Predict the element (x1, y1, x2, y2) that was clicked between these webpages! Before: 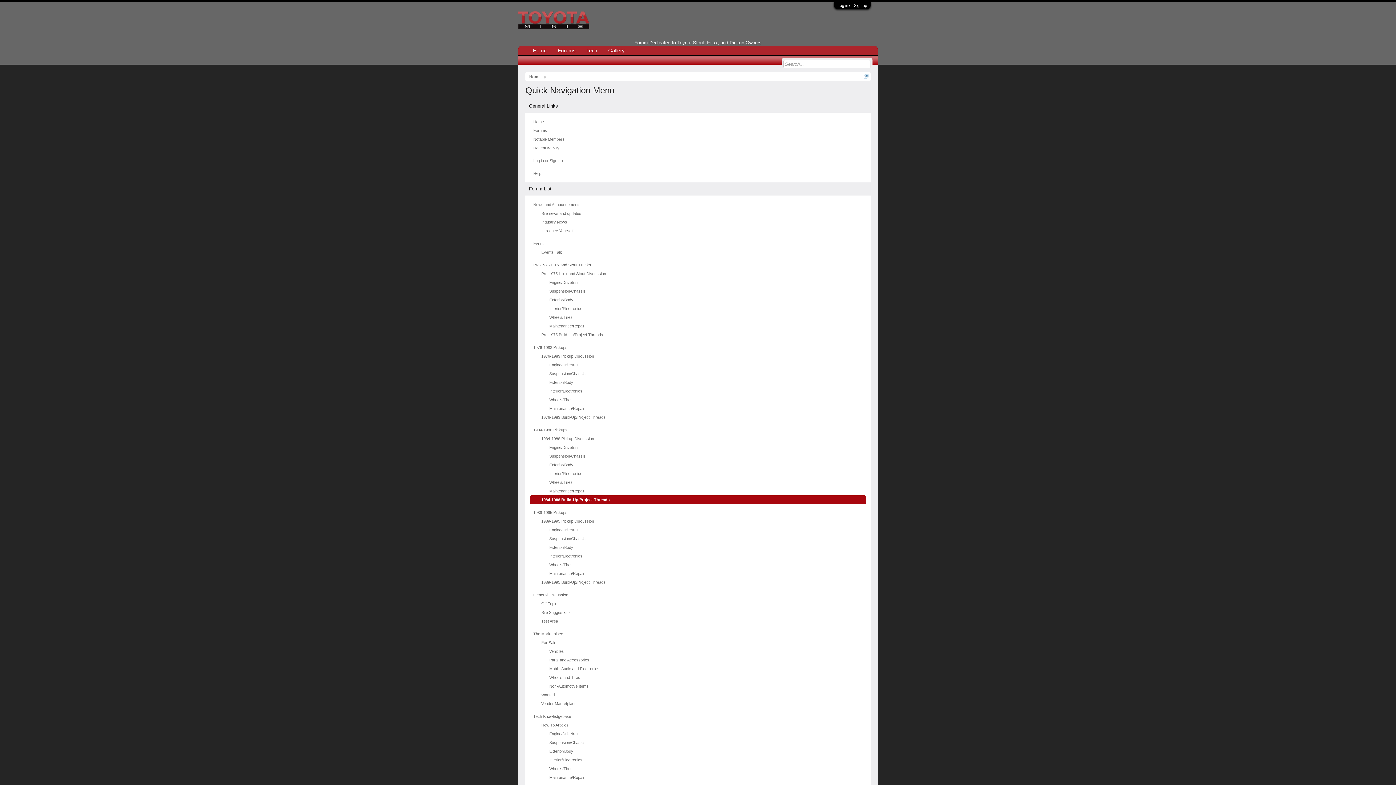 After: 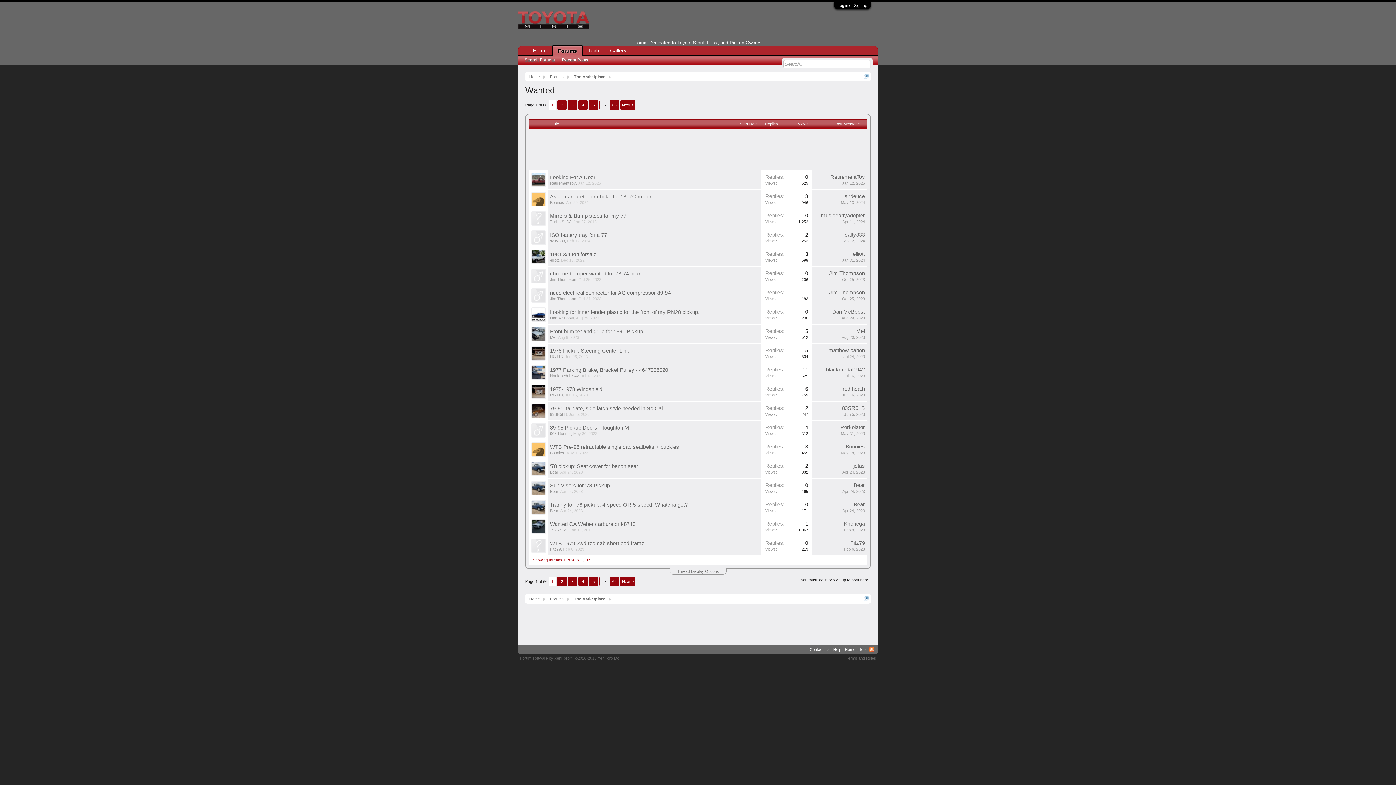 Action: label: Wanted bbox: (529, 690, 866, 699)